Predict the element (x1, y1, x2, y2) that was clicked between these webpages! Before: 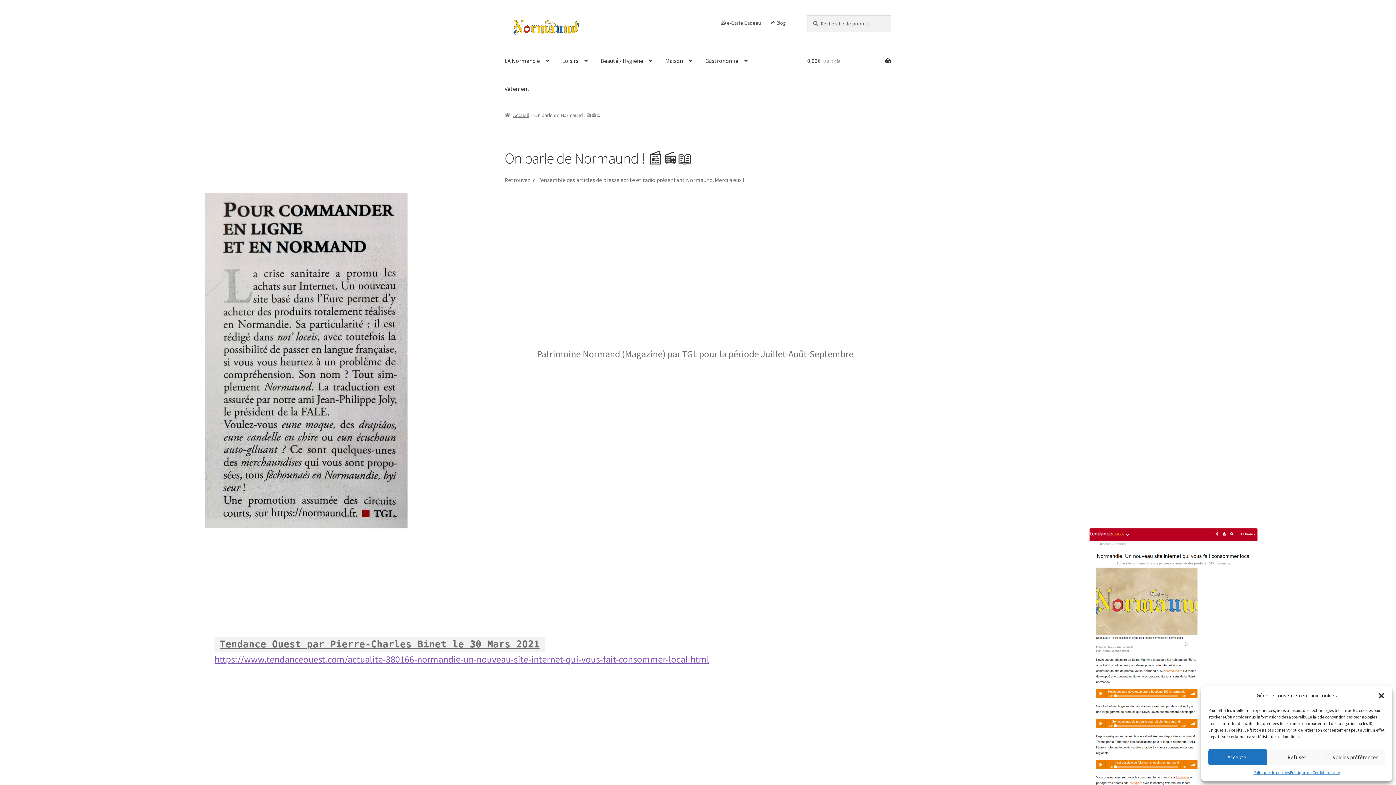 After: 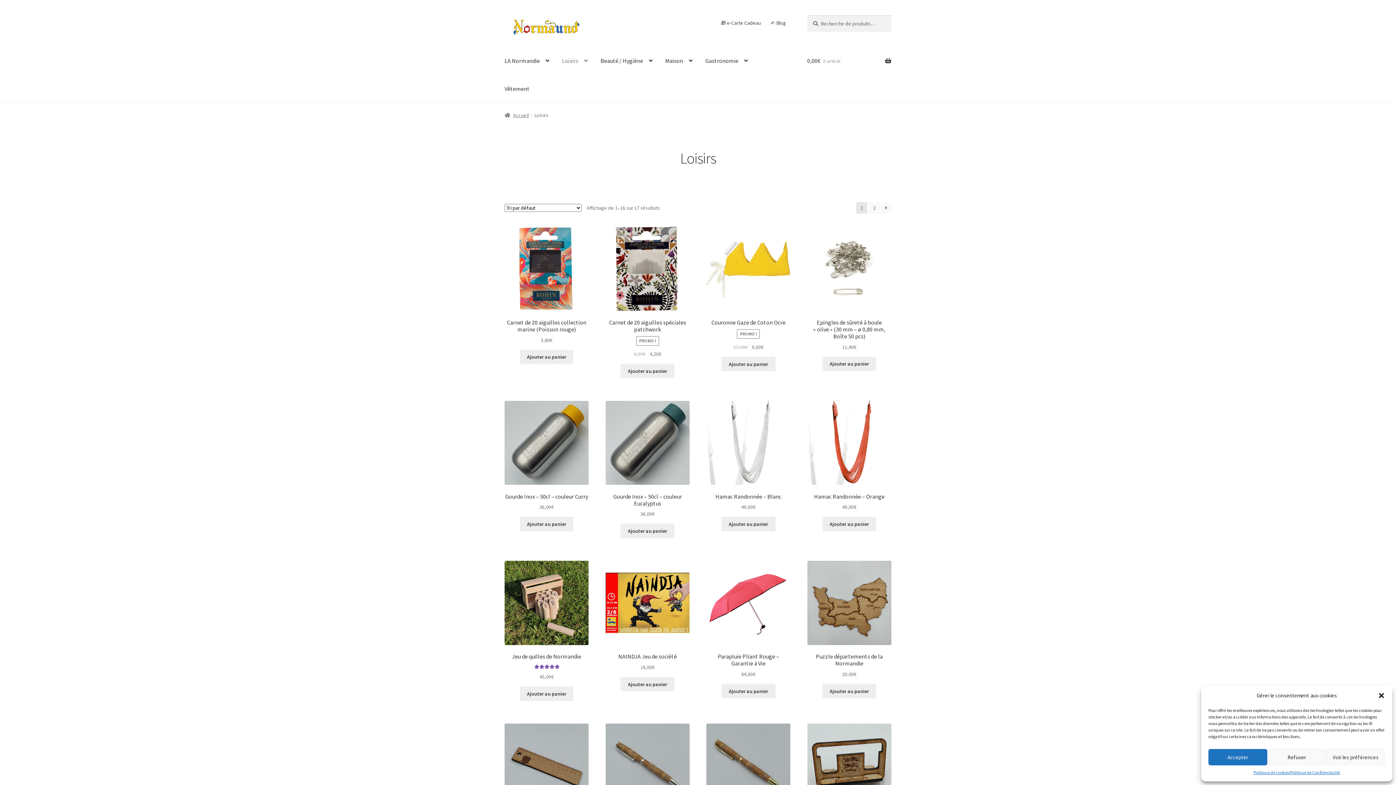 Action: label: Loisirs bbox: (556, 46, 593, 74)